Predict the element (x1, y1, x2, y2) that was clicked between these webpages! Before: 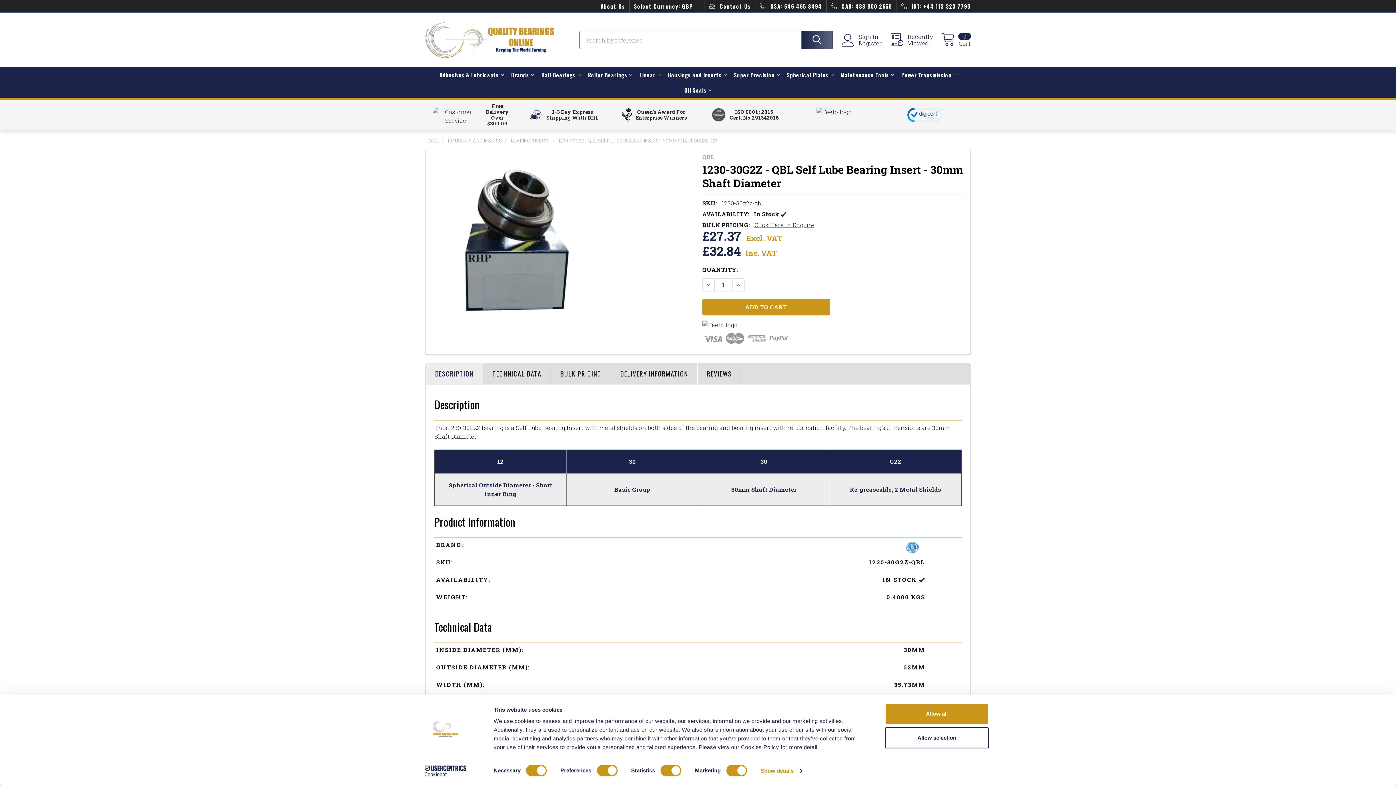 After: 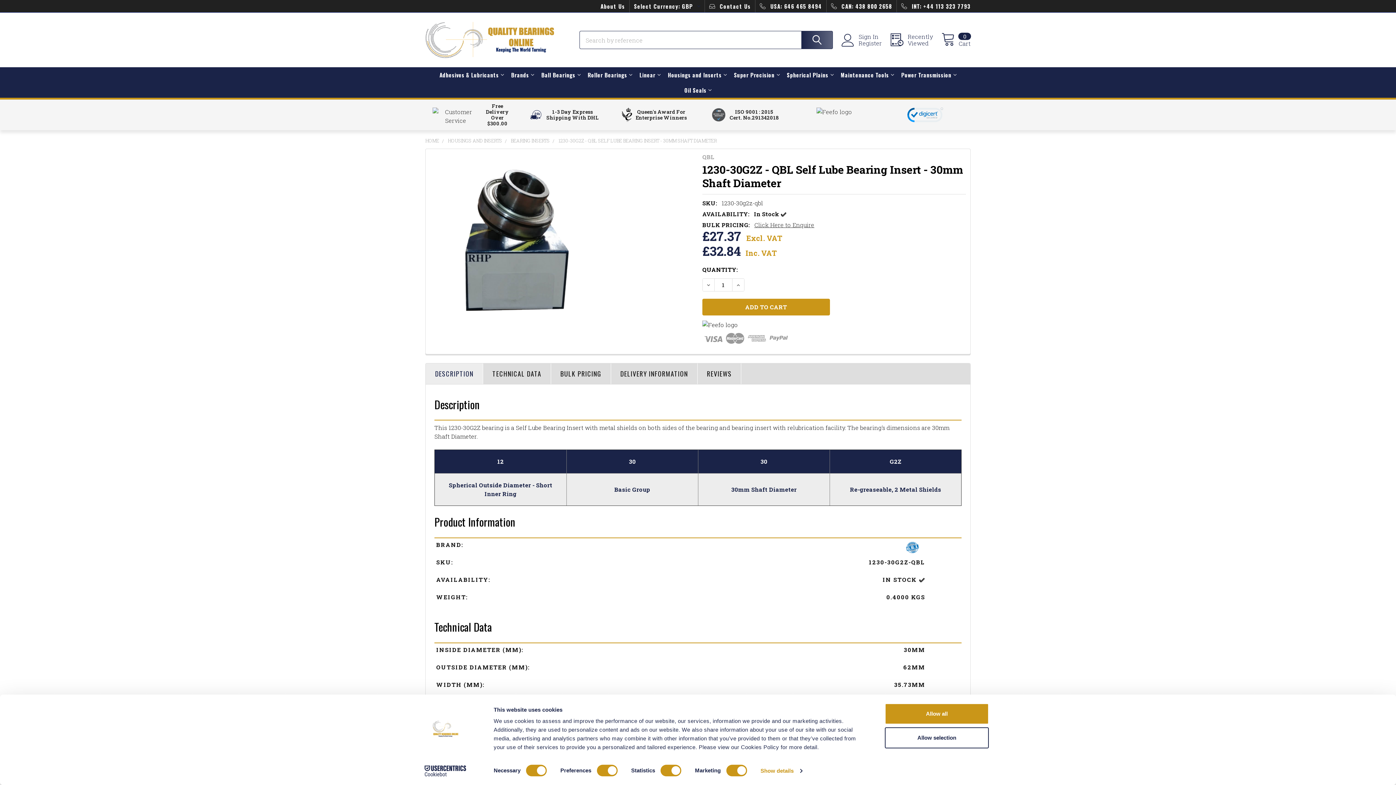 Action: label: DECREASE QUANTITY OF 1230-30G2Z - QBL SELF LUBE BEARING INSERT - 30MM SHAFT DIAMETER bbox: (702, 278, 714, 291)